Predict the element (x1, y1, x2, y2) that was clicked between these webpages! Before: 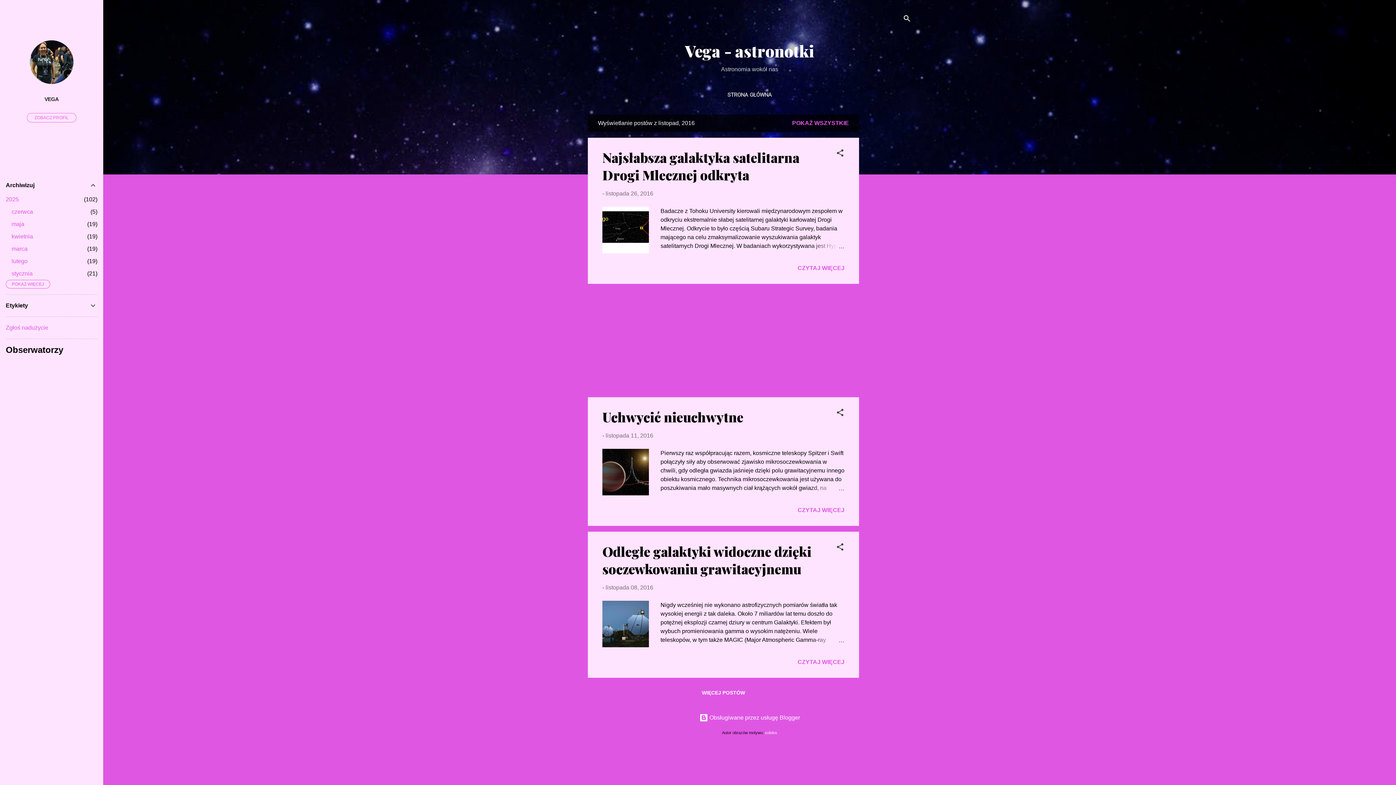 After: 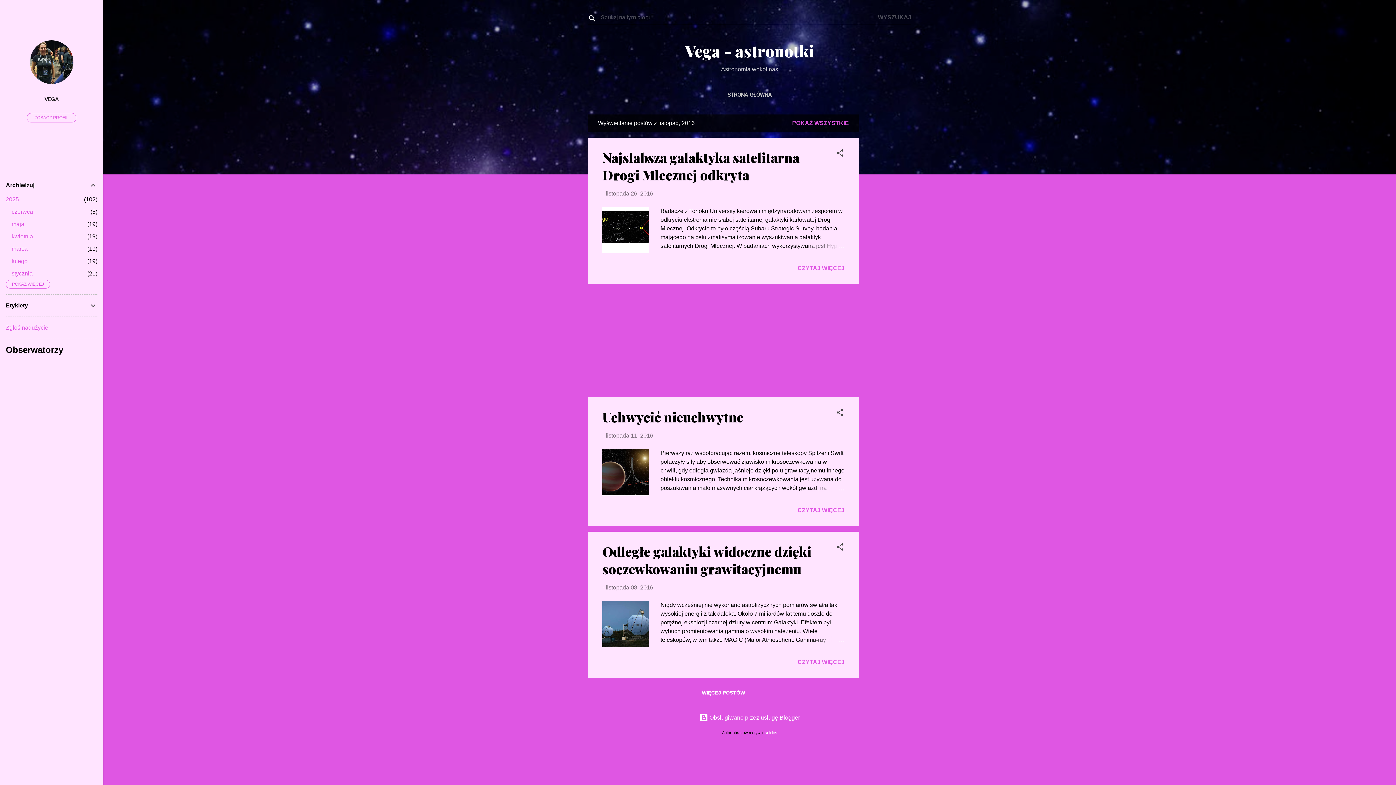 Action: bbox: (902, 8, 911, 30) label: Wyszukaj